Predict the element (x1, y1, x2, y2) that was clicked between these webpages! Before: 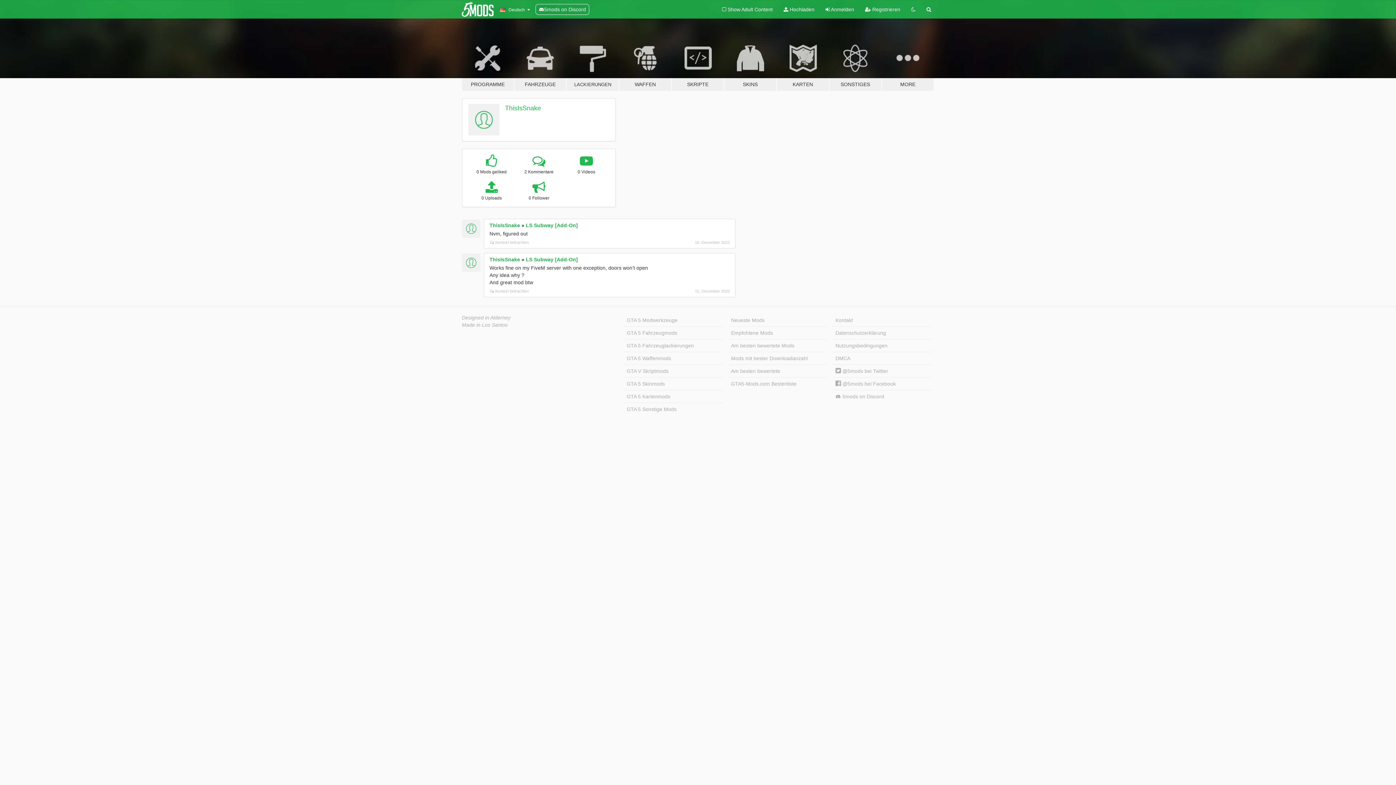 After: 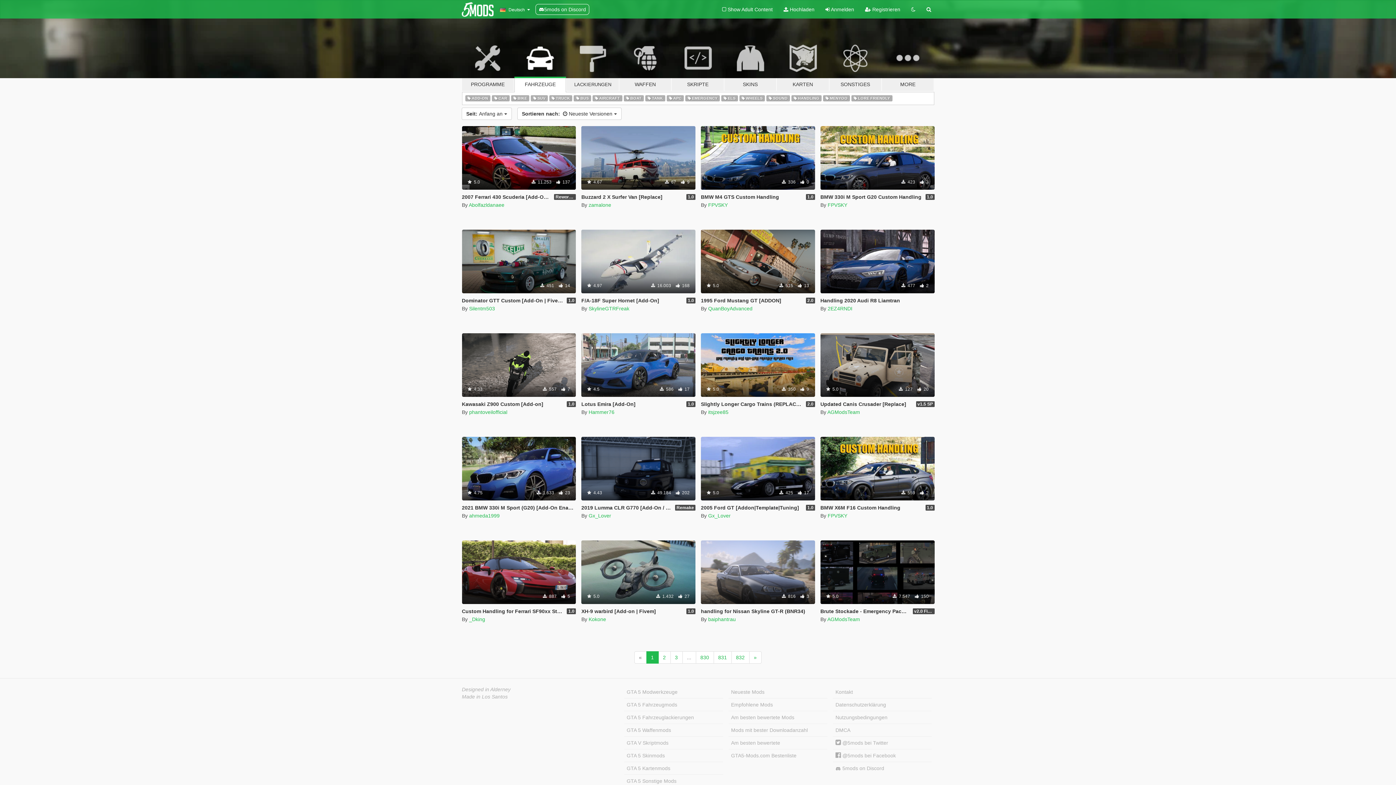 Action: bbox: (514, 34, 566, 91) label: FAHRZEUGE